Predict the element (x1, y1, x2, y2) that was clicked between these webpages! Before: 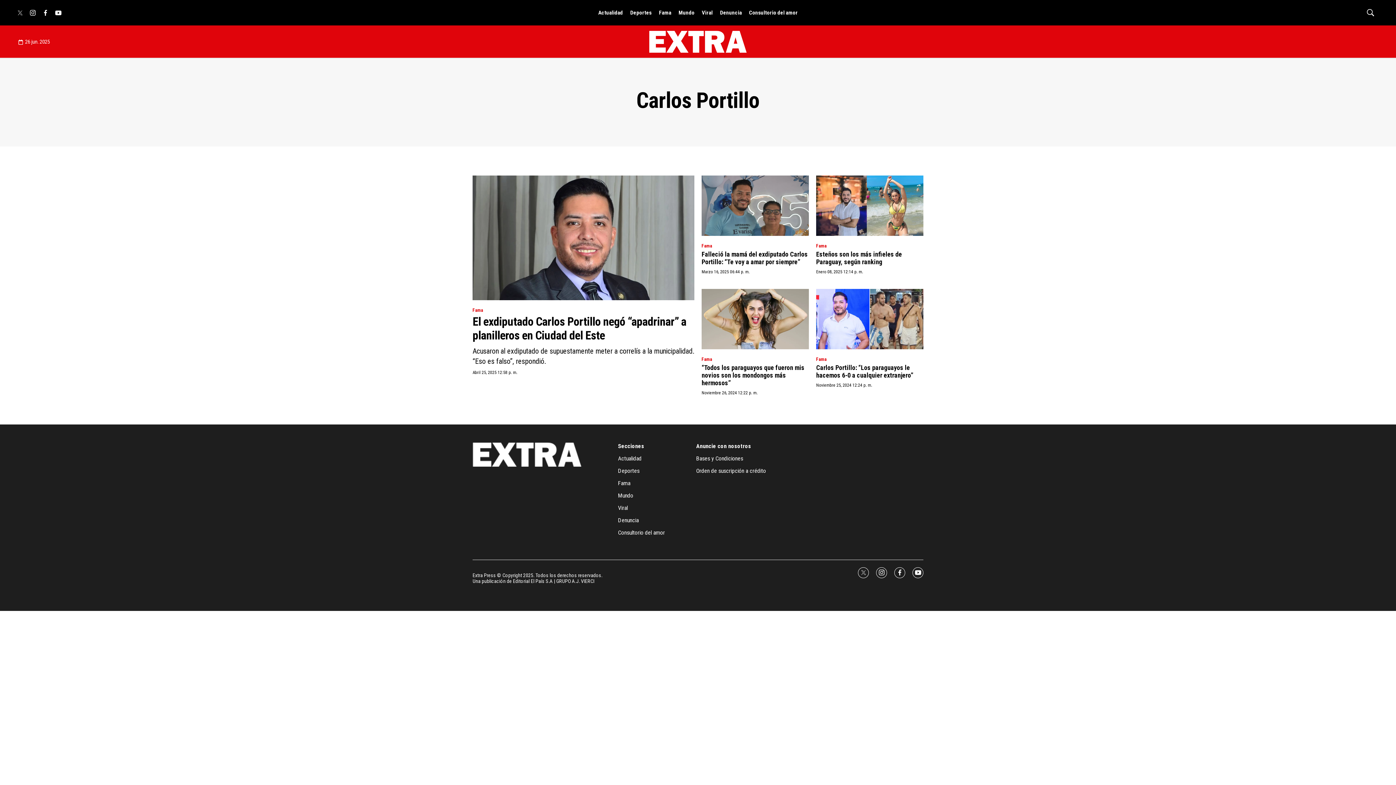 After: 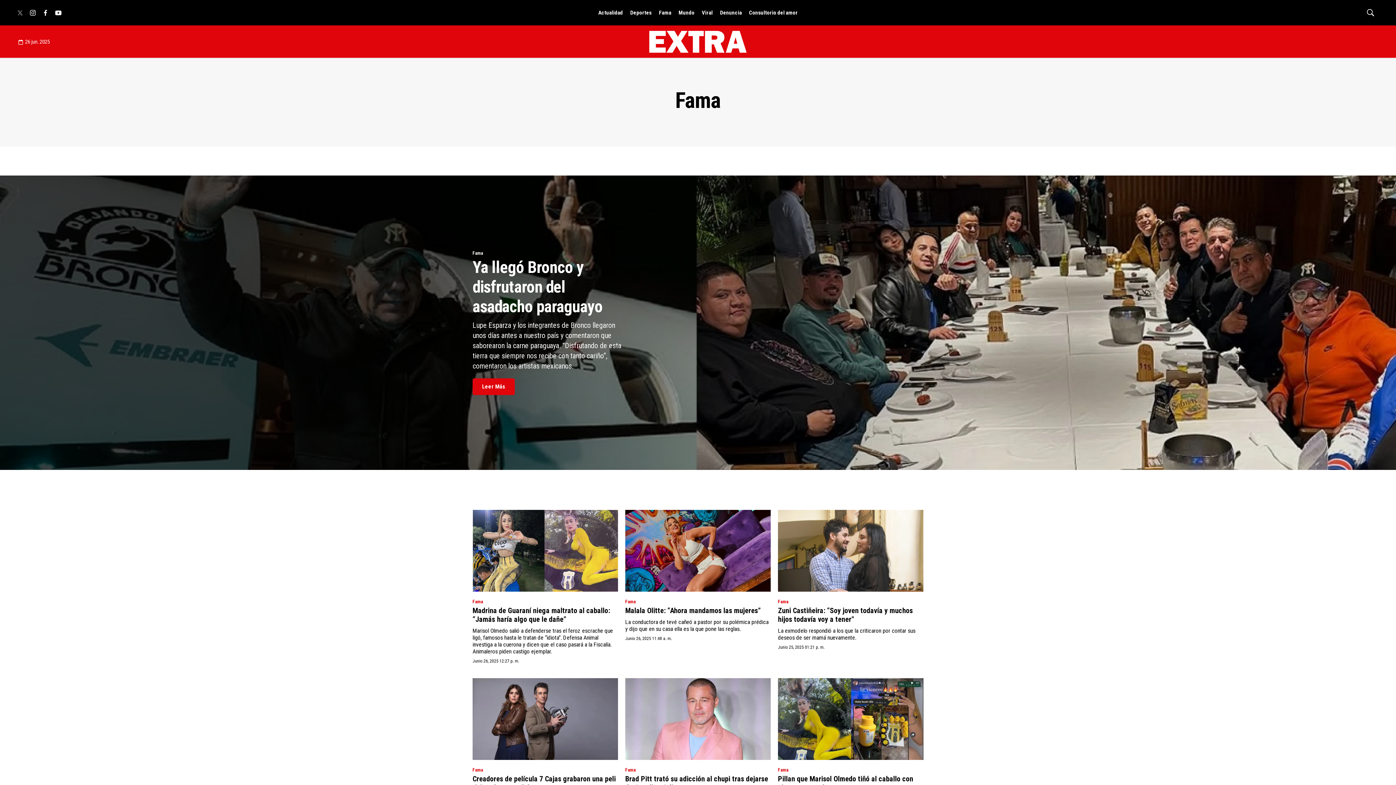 Action: label: Fama bbox: (618, 479, 665, 486)